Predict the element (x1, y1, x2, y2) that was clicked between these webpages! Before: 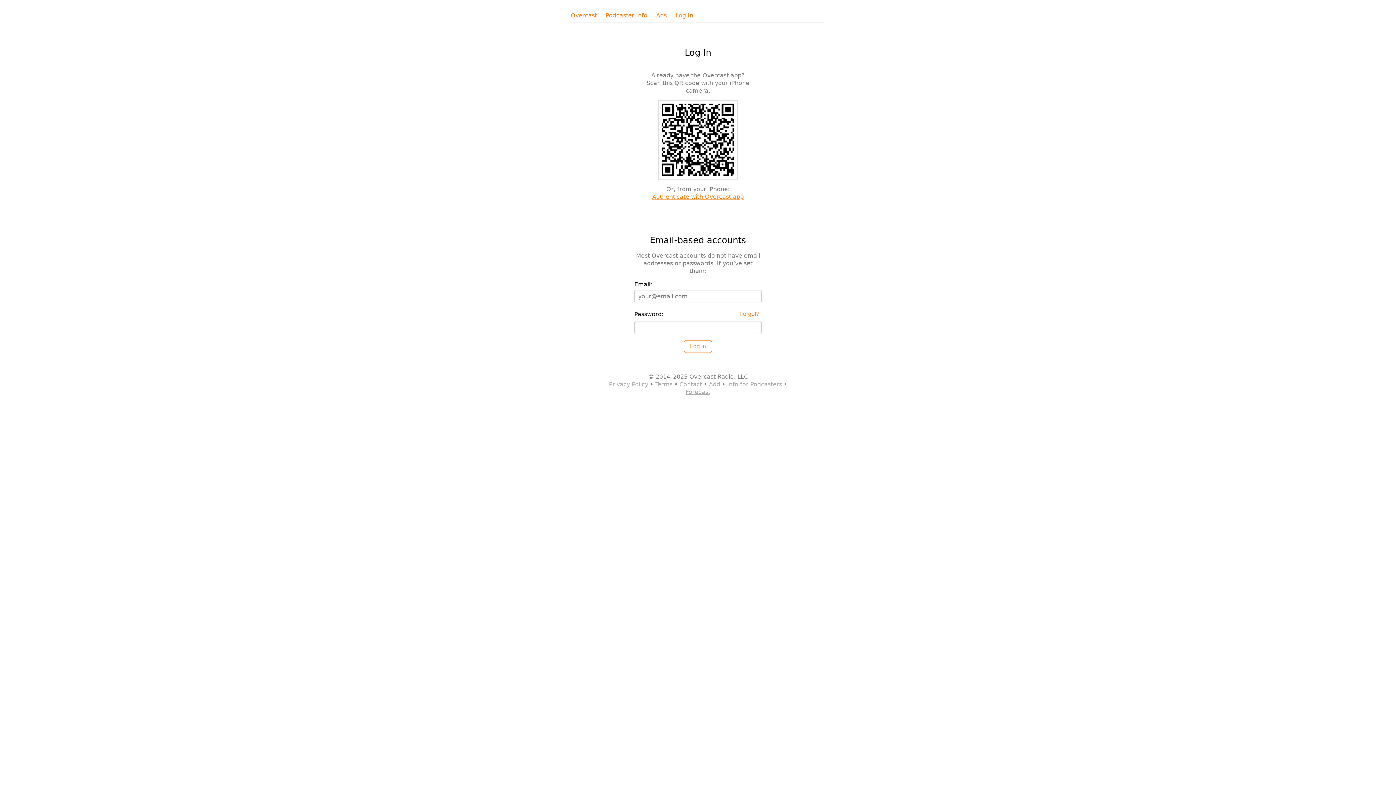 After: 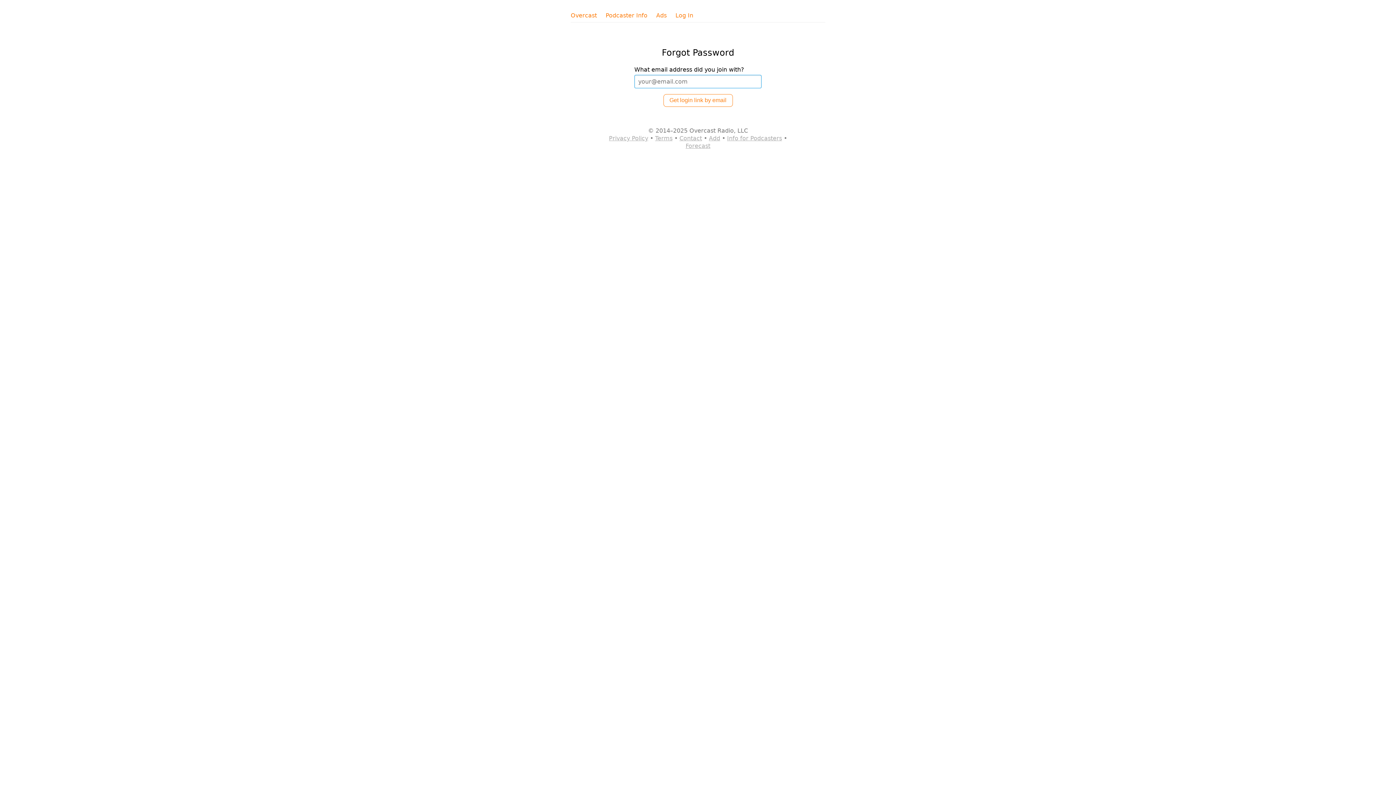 Action: label: Forgot? bbox: (737, 310, 761, 317)